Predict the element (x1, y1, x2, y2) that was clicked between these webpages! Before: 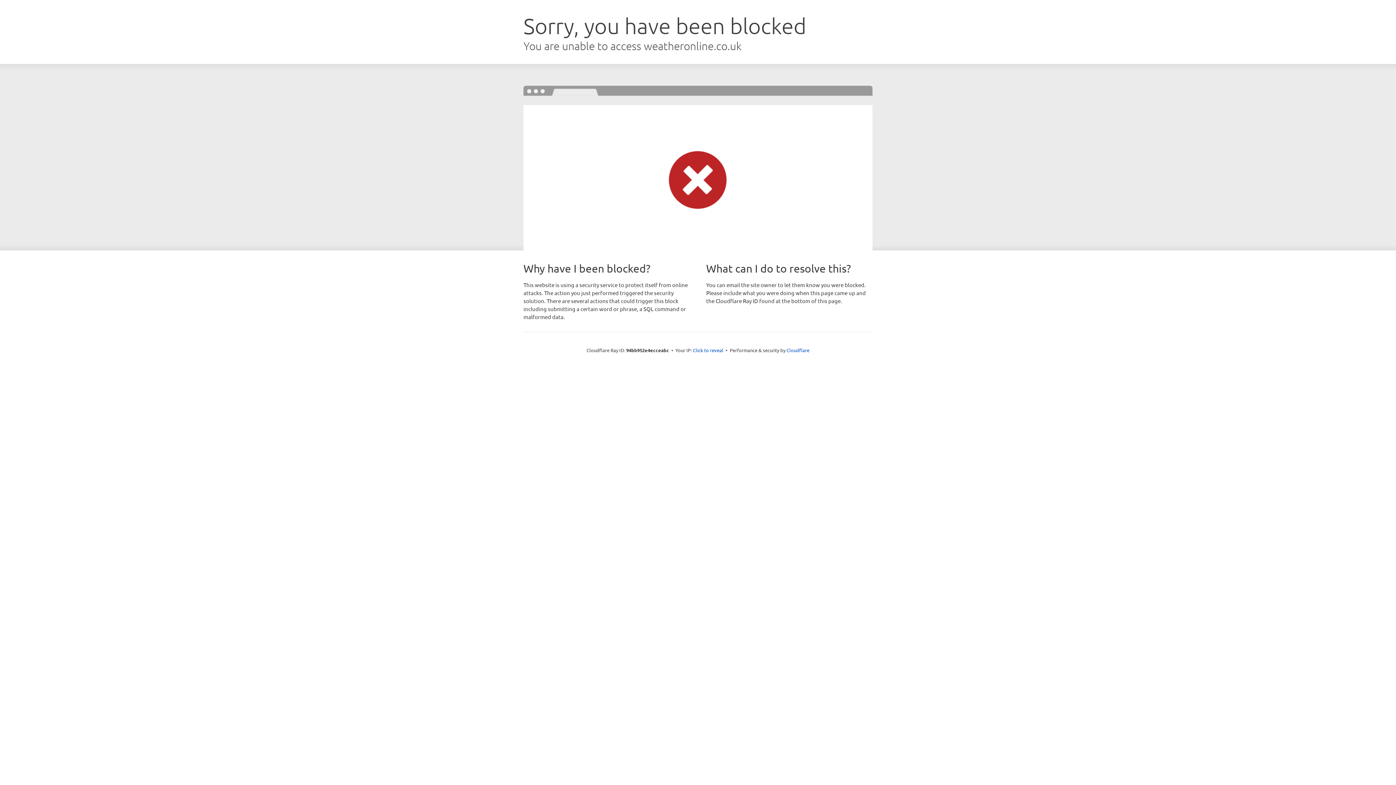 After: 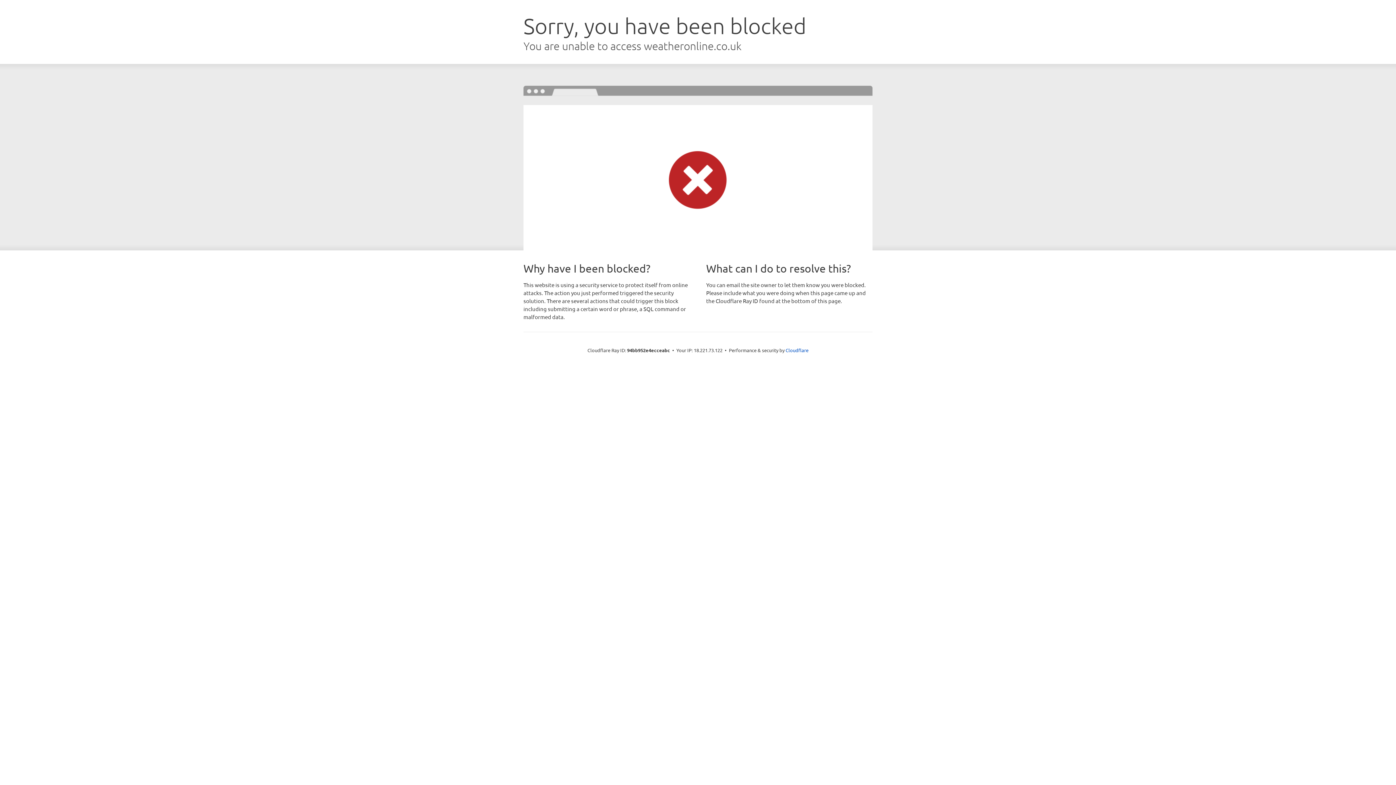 Action: bbox: (693, 346, 723, 353) label: Click to reveal